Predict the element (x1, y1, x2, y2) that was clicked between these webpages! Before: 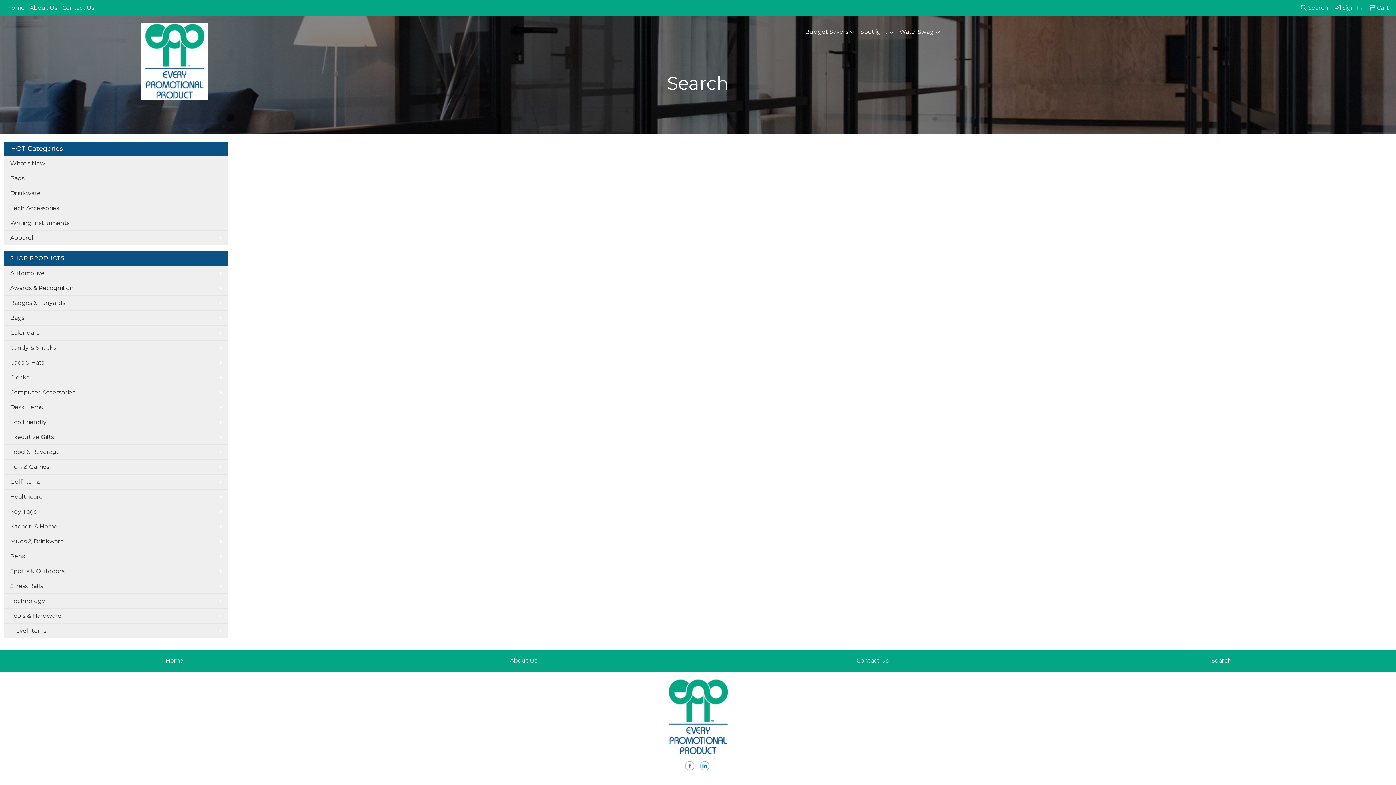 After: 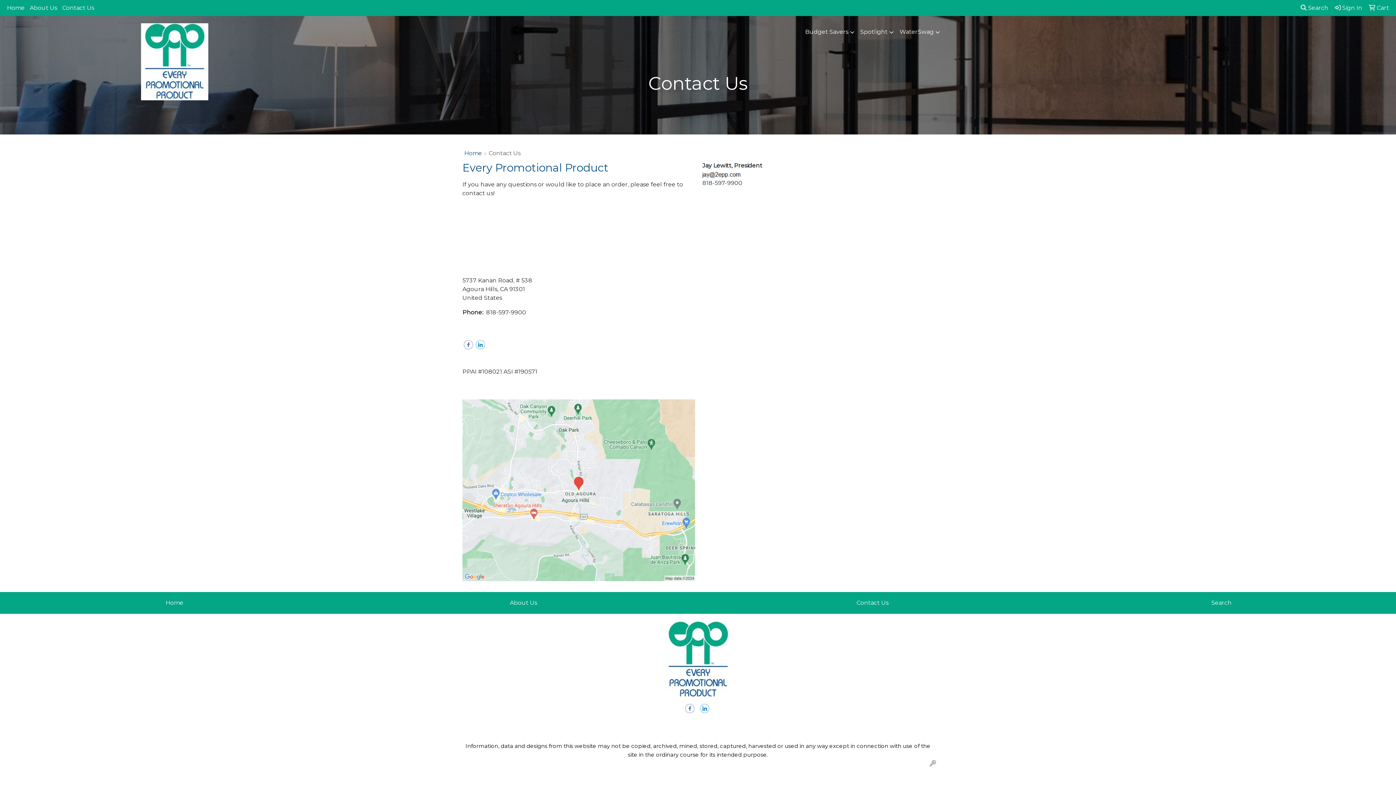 Action: bbox: (59, 0, 96, 16) label: Contact Us